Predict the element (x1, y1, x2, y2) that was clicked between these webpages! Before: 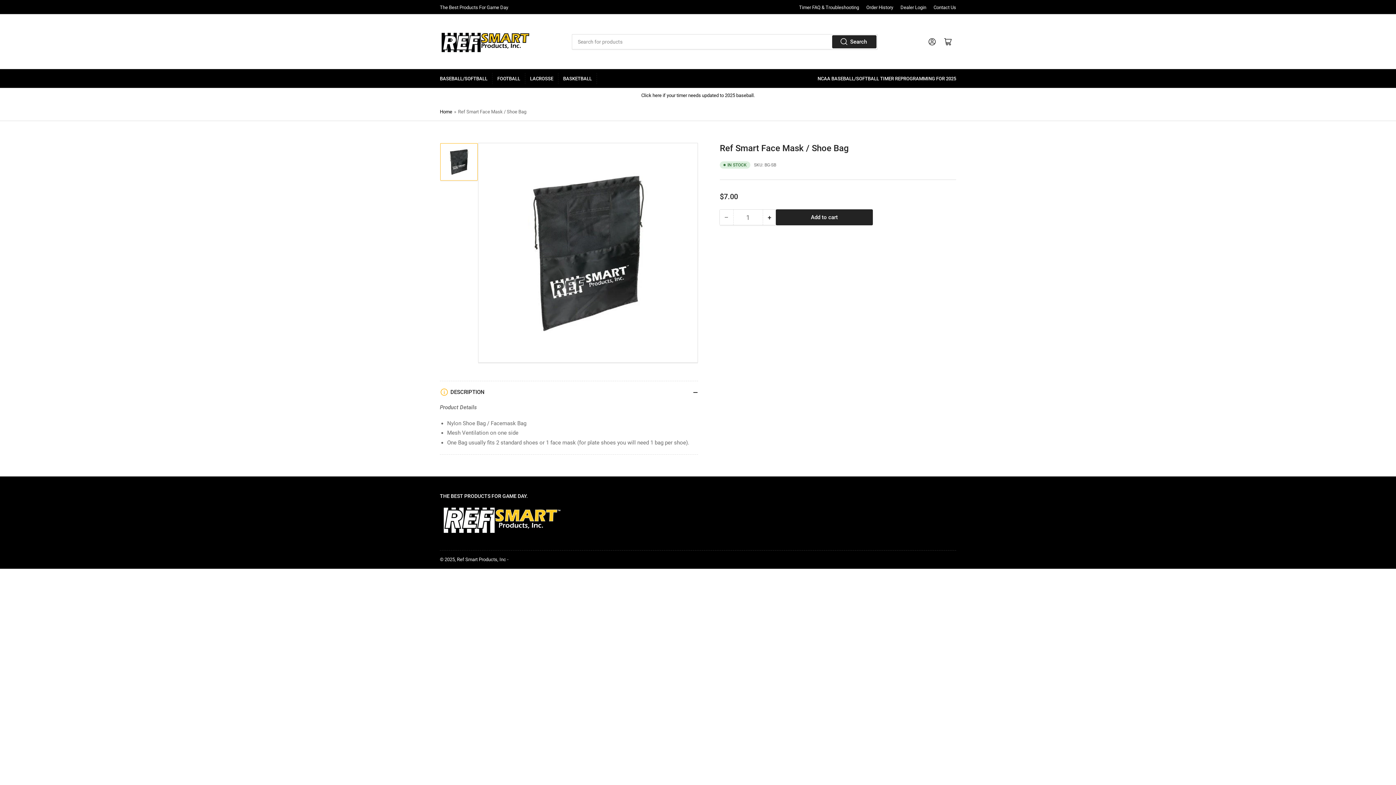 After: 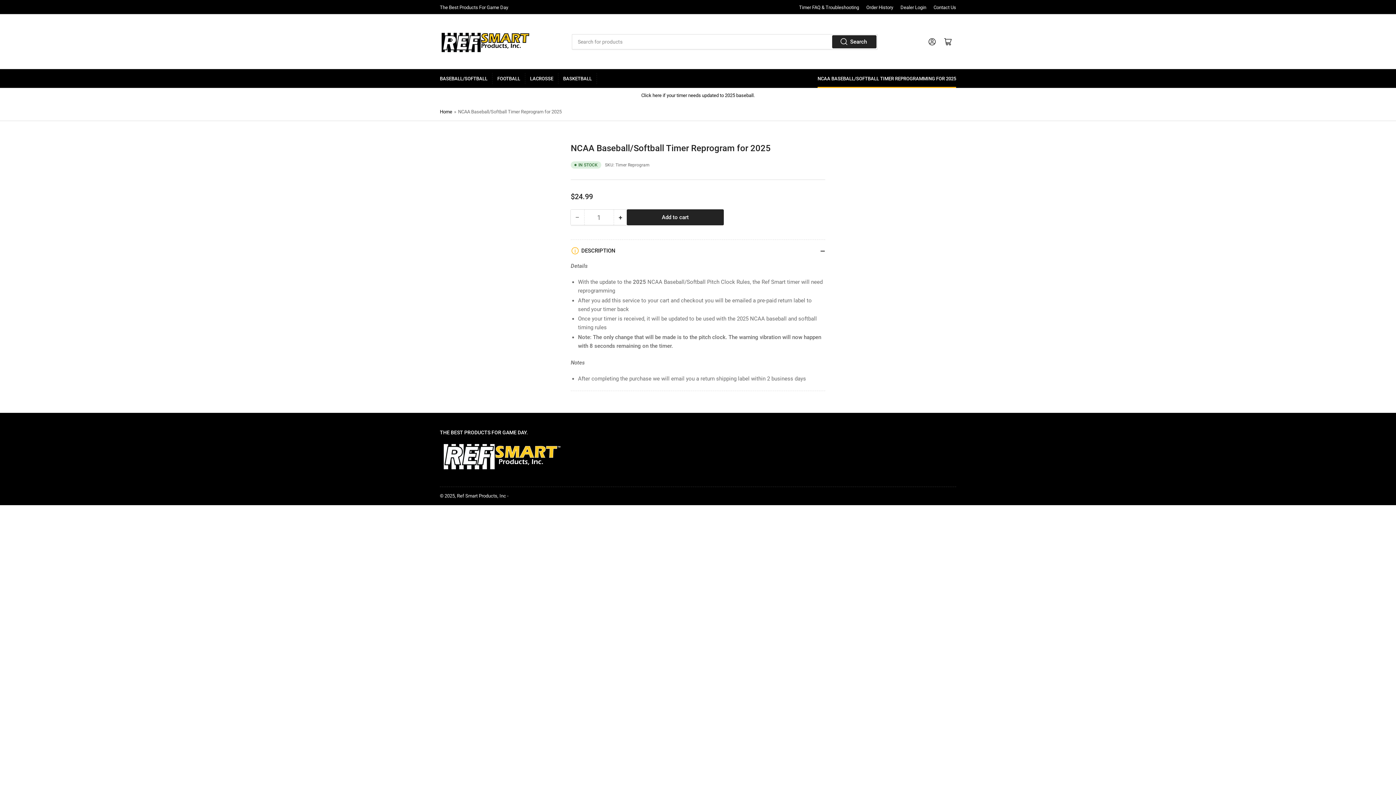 Action: bbox: (817, 69, 956, 87) label: NCAA BASEBALL/SOFTBALL TIMER REPROGRAMMING FOR 2025